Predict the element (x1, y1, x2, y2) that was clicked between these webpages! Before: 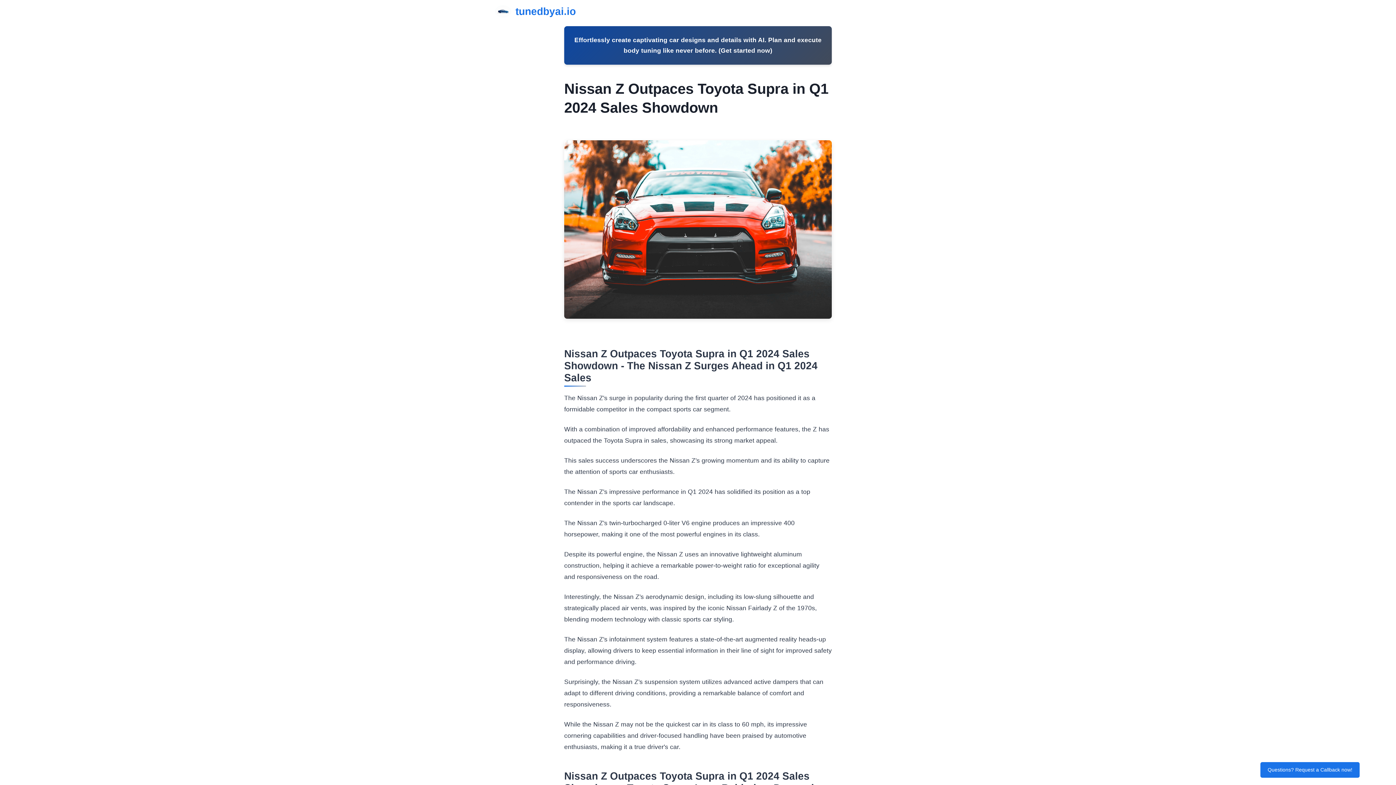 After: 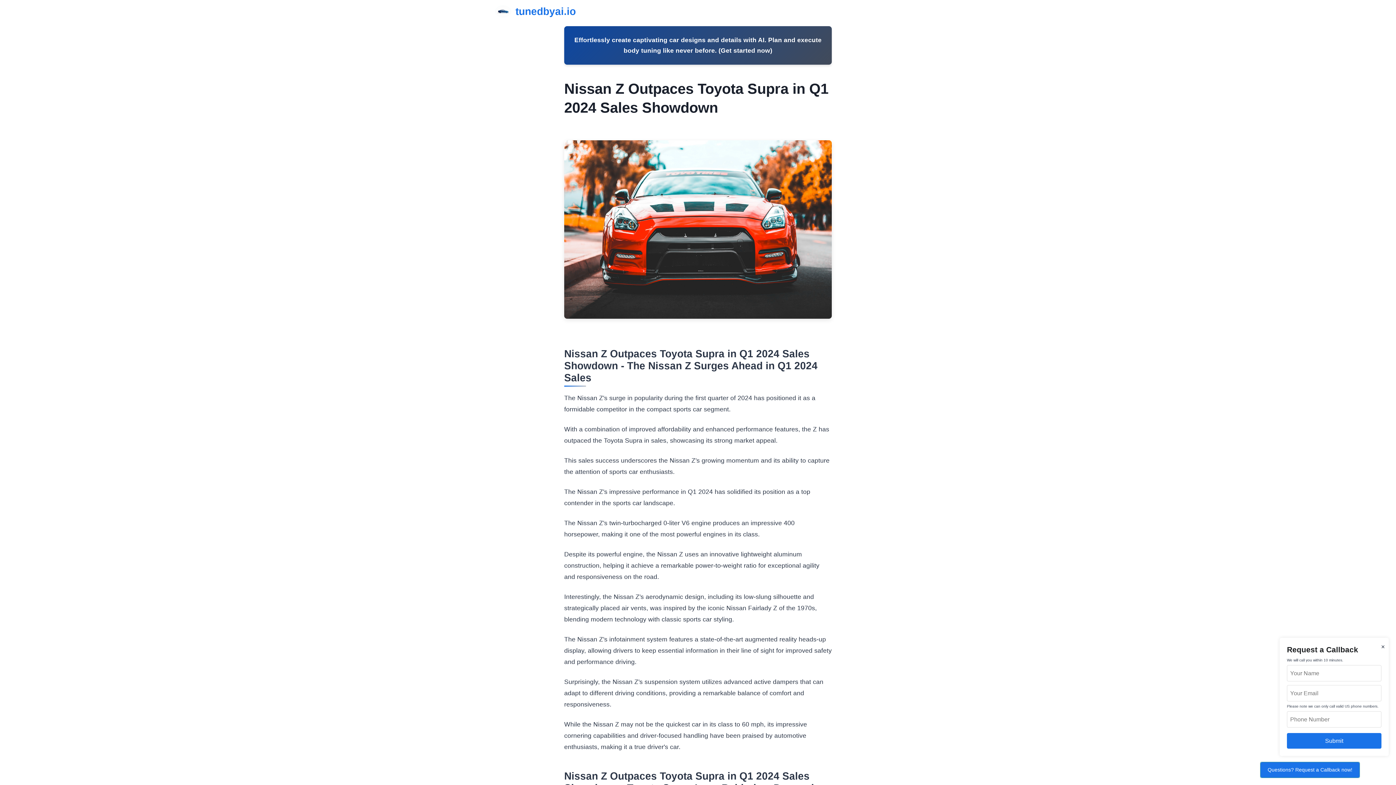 Action: bbox: (1260, 762, 1360, 778) label: Questions? Request a Callback now!